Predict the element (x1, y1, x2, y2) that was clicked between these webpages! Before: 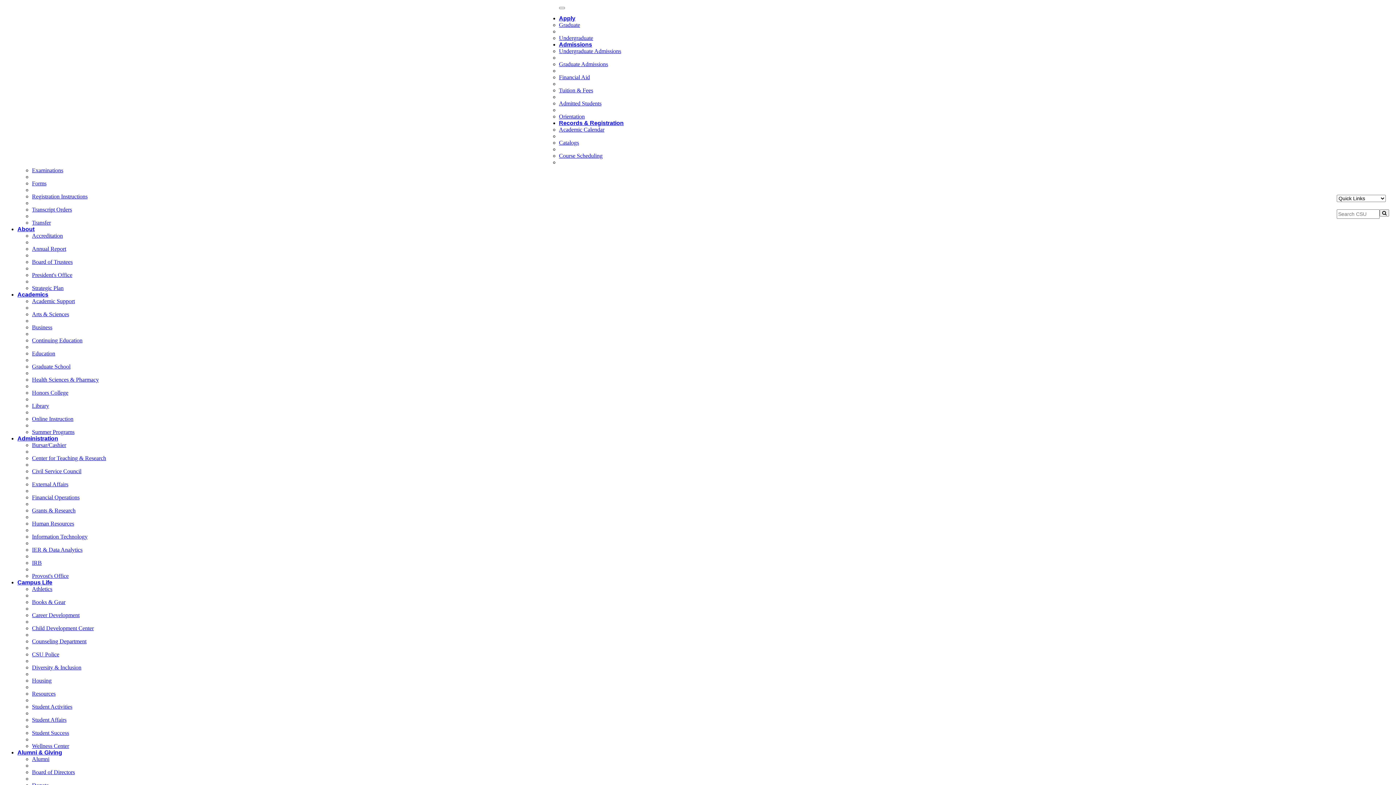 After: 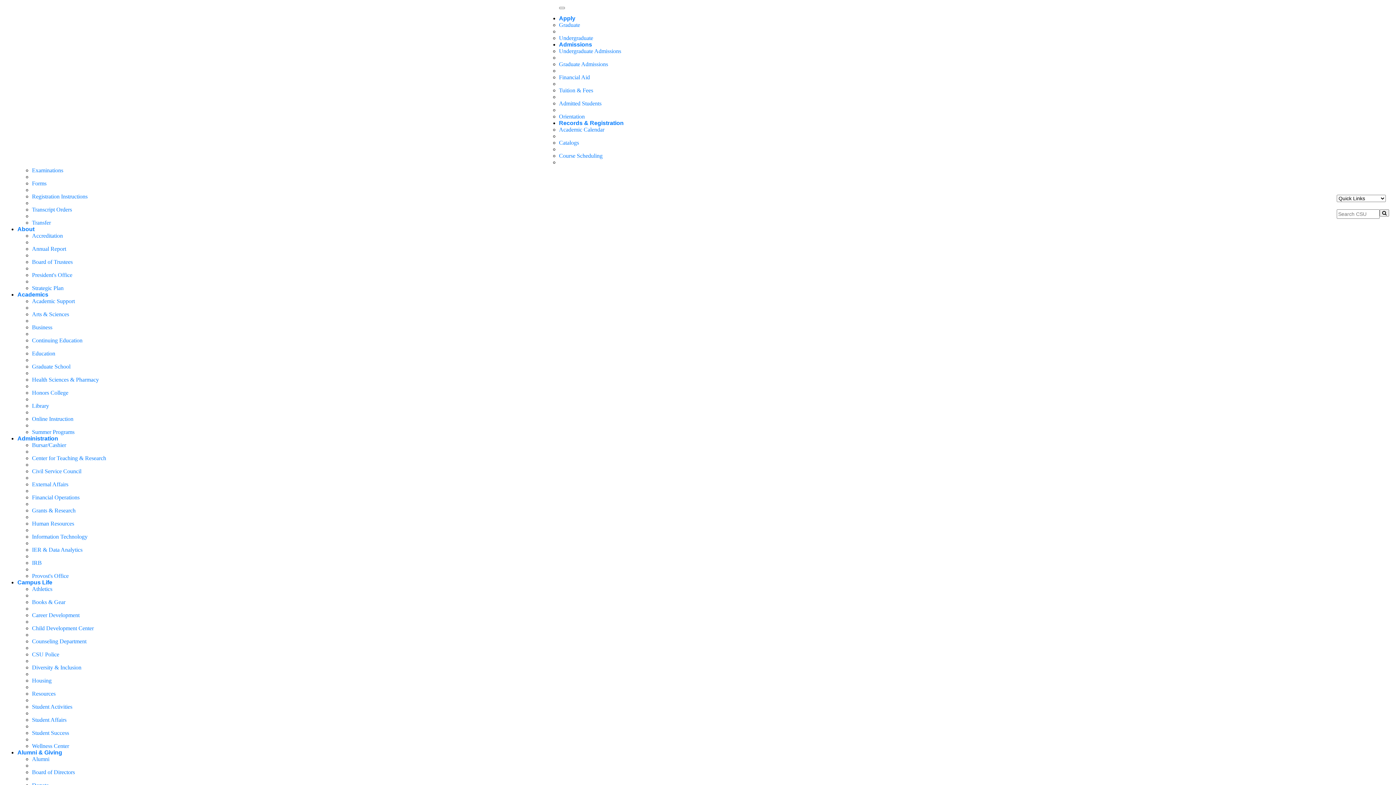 Action: bbox: (32, 481, 68, 487) label: External Affairs